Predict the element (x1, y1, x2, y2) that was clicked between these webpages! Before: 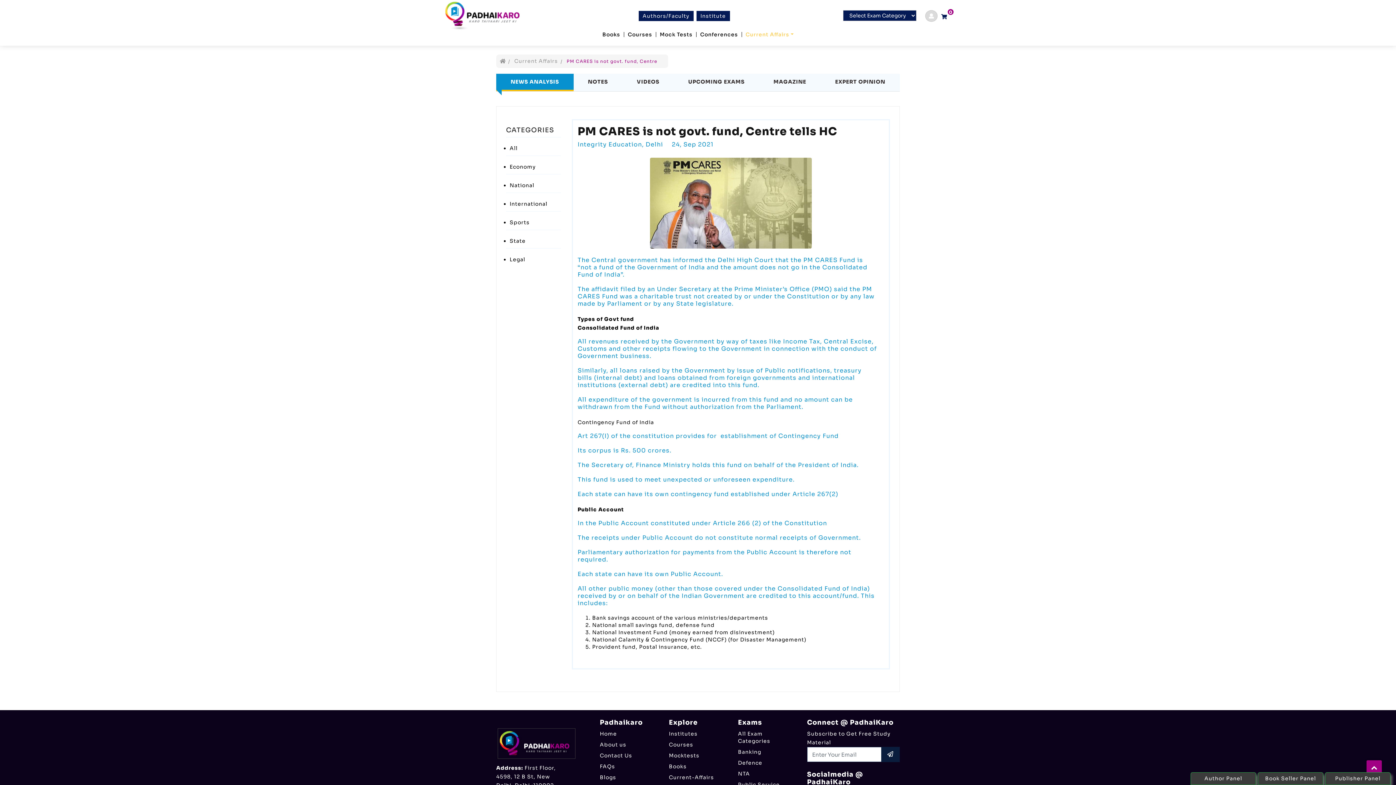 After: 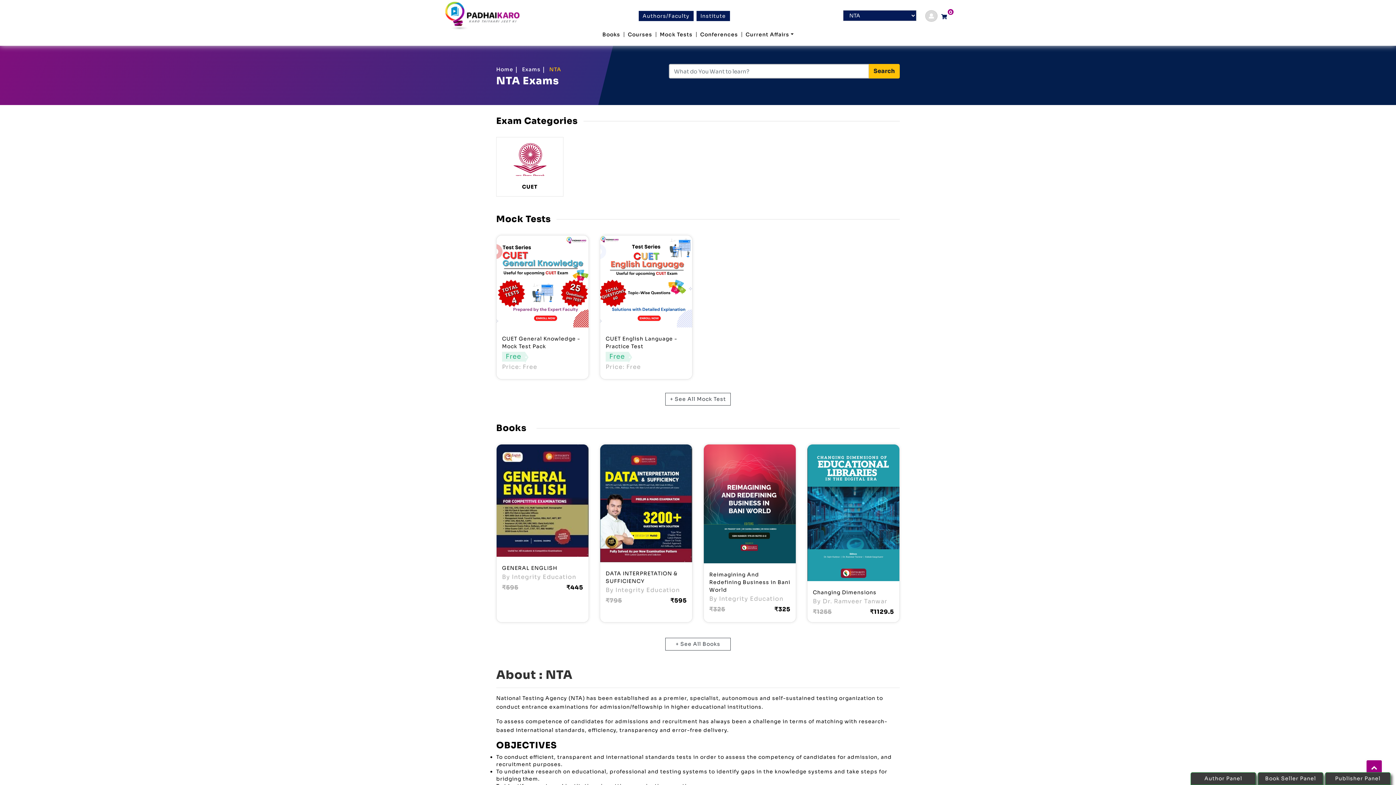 Action: label: NTA bbox: (738, 770, 796, 777)